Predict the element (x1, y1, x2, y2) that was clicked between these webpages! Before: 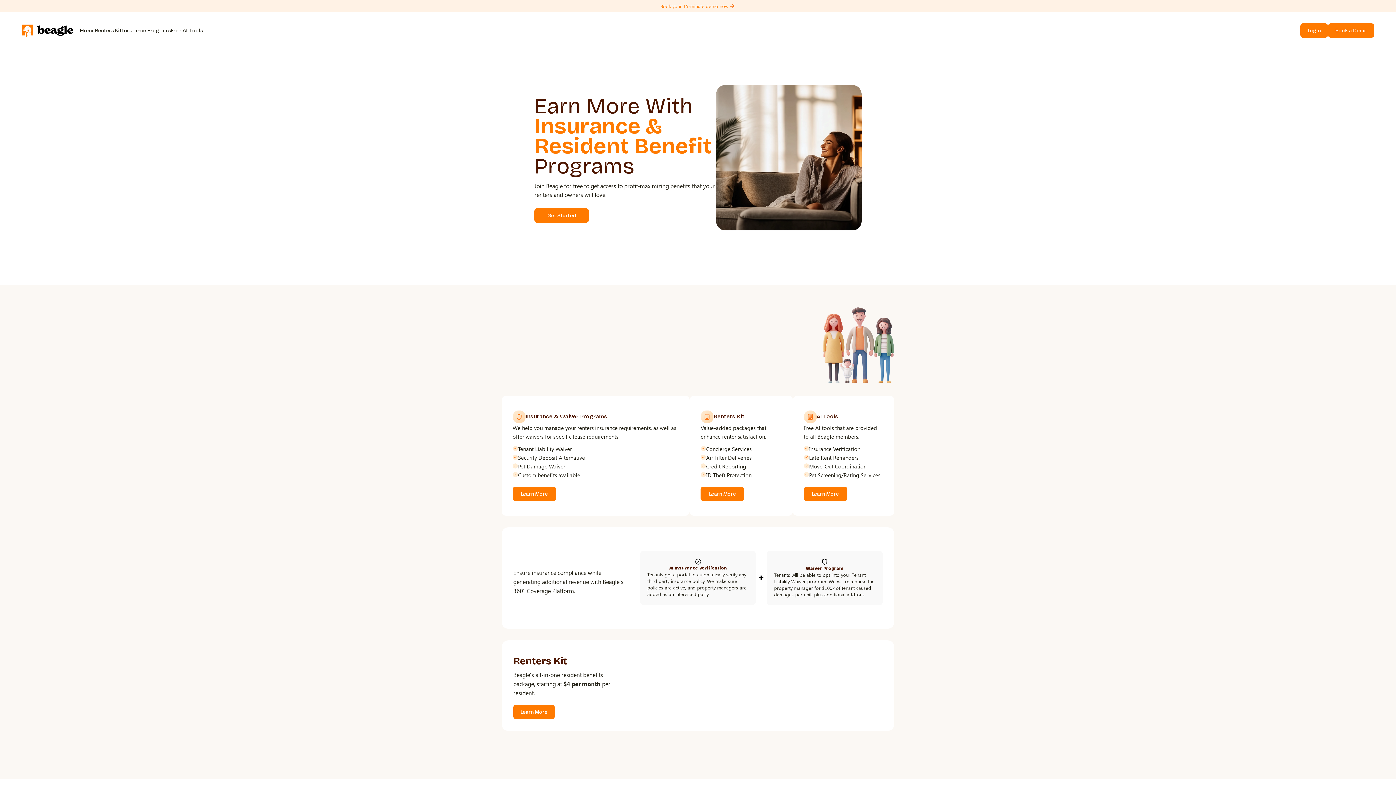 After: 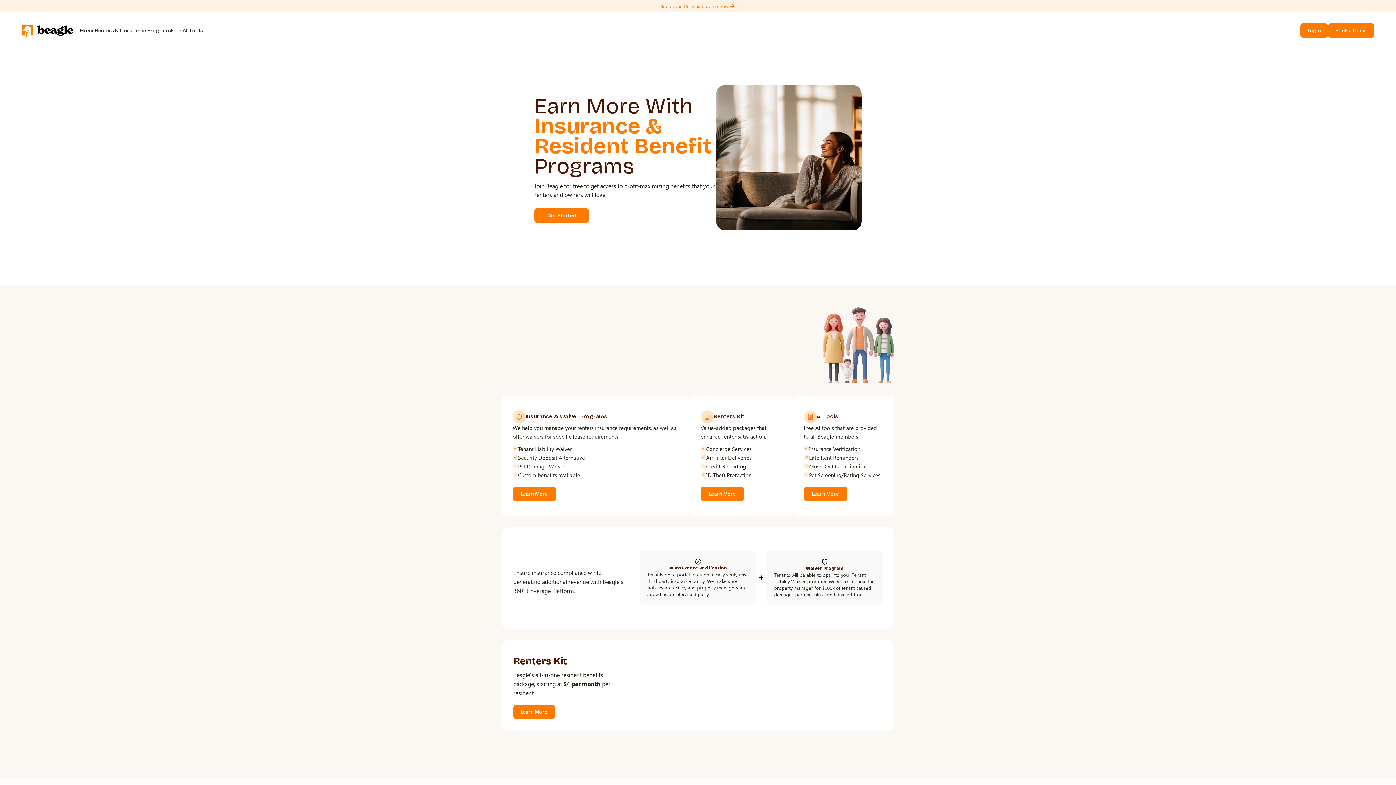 Action: bbox: (80, 24, 94, 36) label: Home